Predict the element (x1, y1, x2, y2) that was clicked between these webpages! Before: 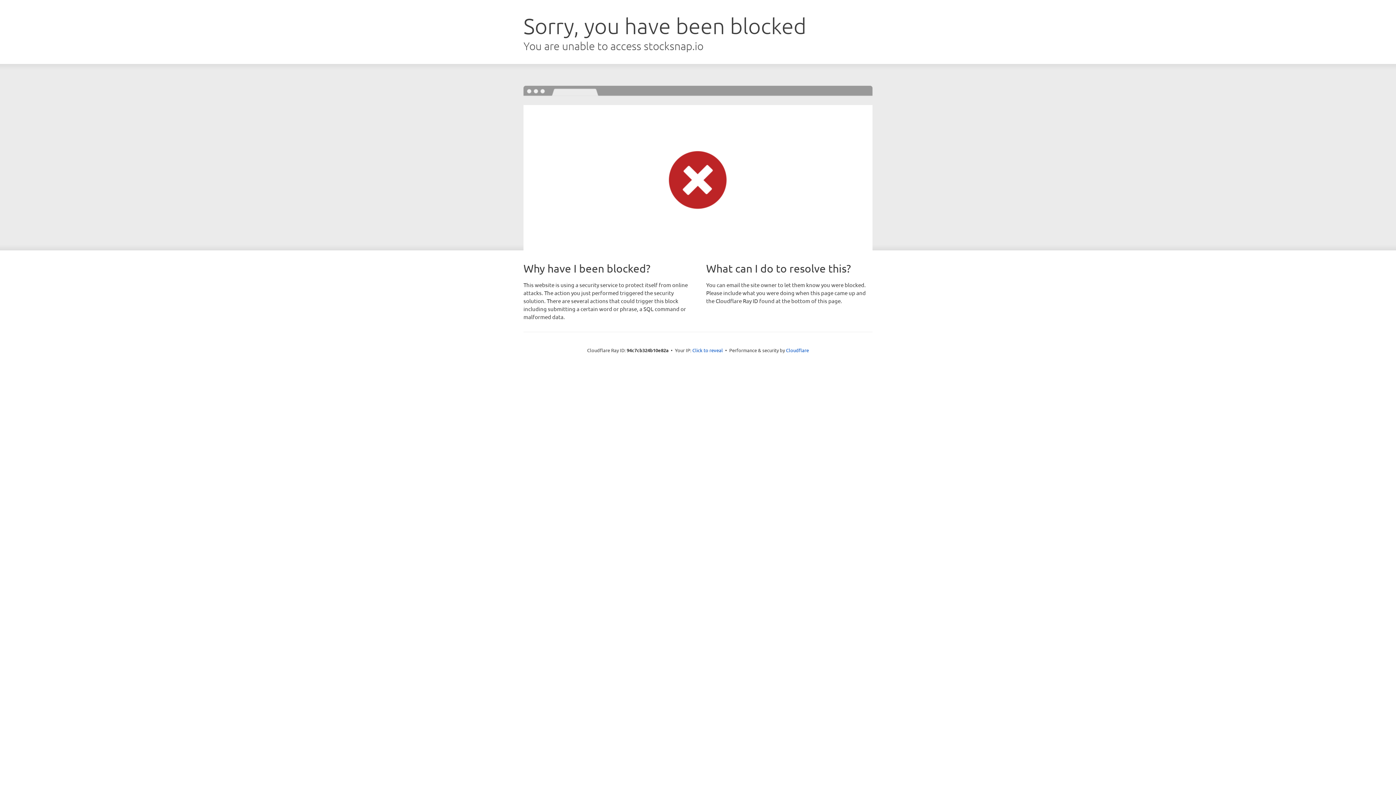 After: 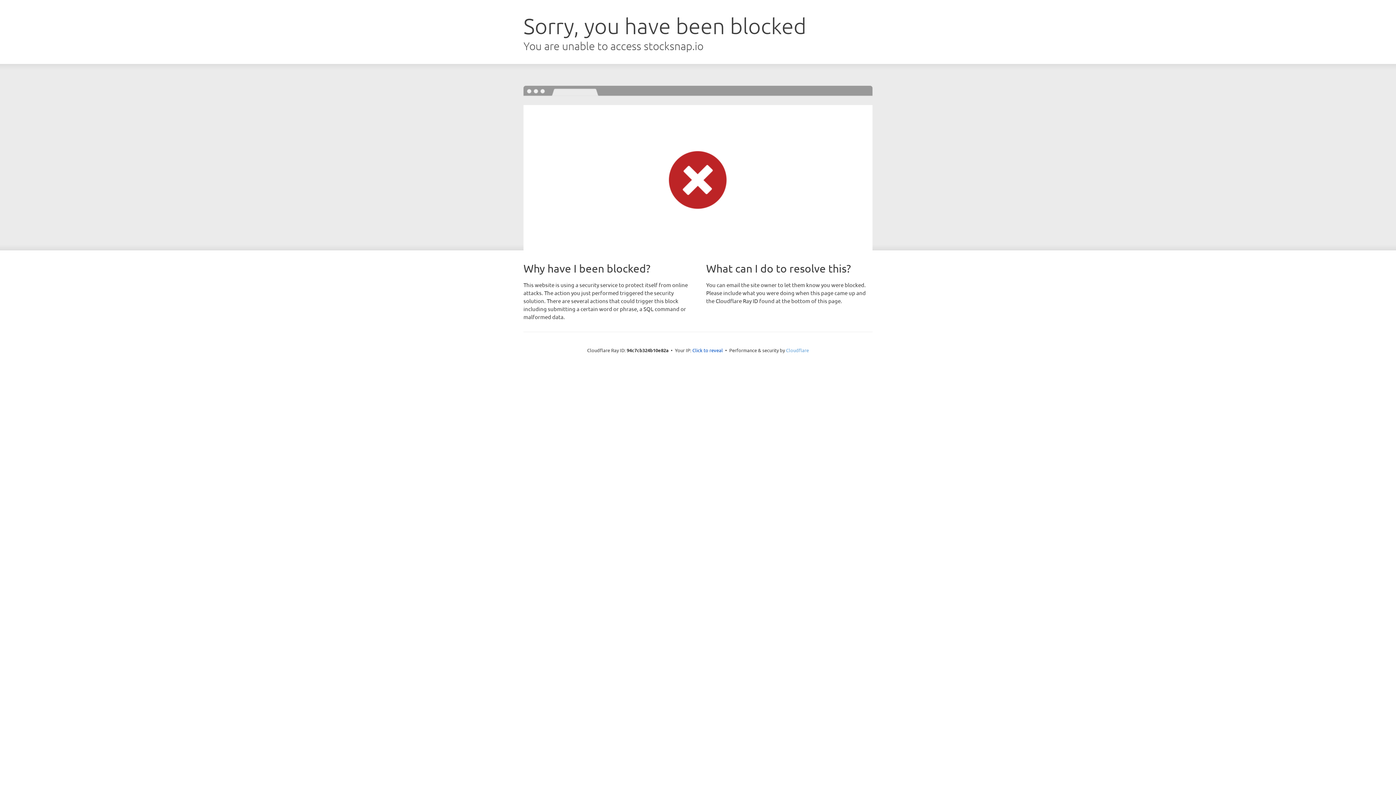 Action: label: Cloudflare bbox: (786, 347, 809, 353)